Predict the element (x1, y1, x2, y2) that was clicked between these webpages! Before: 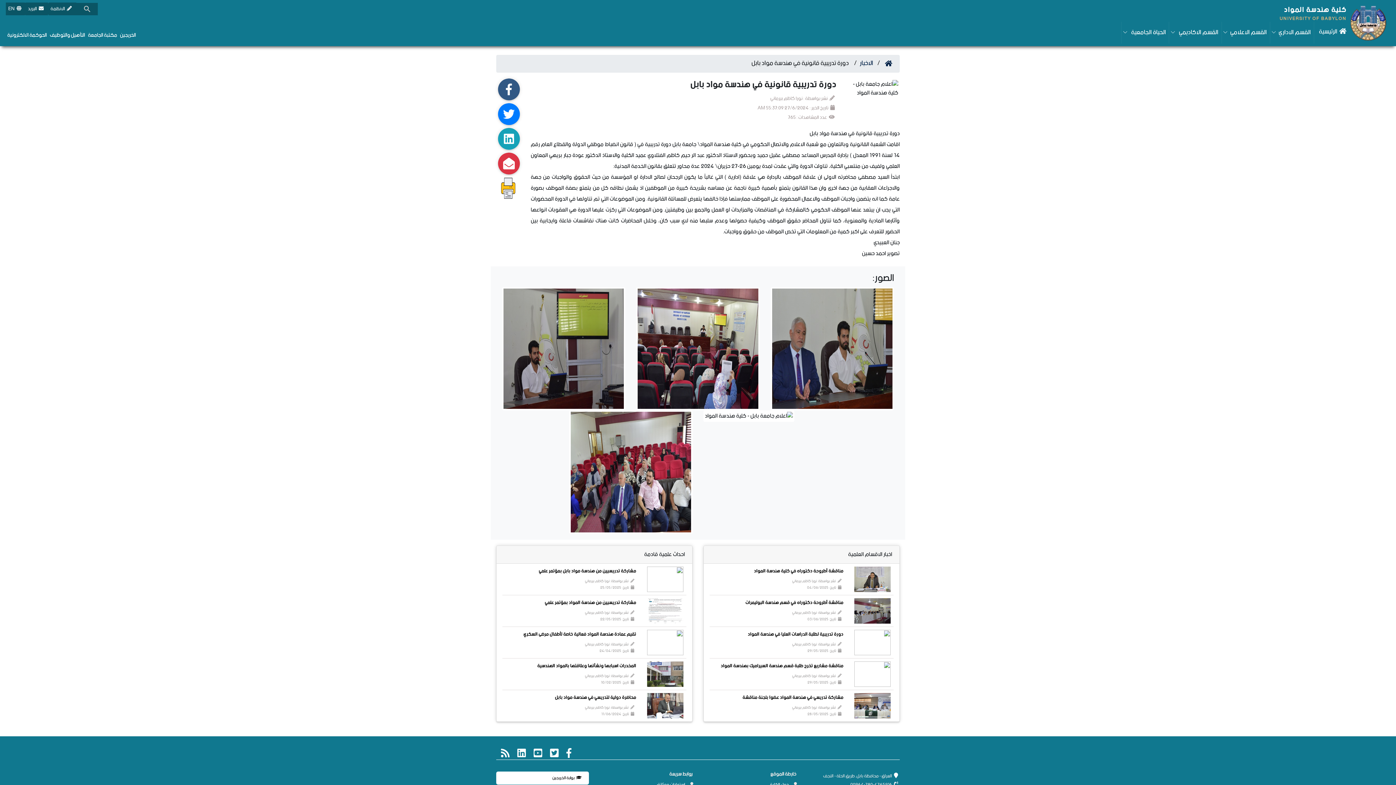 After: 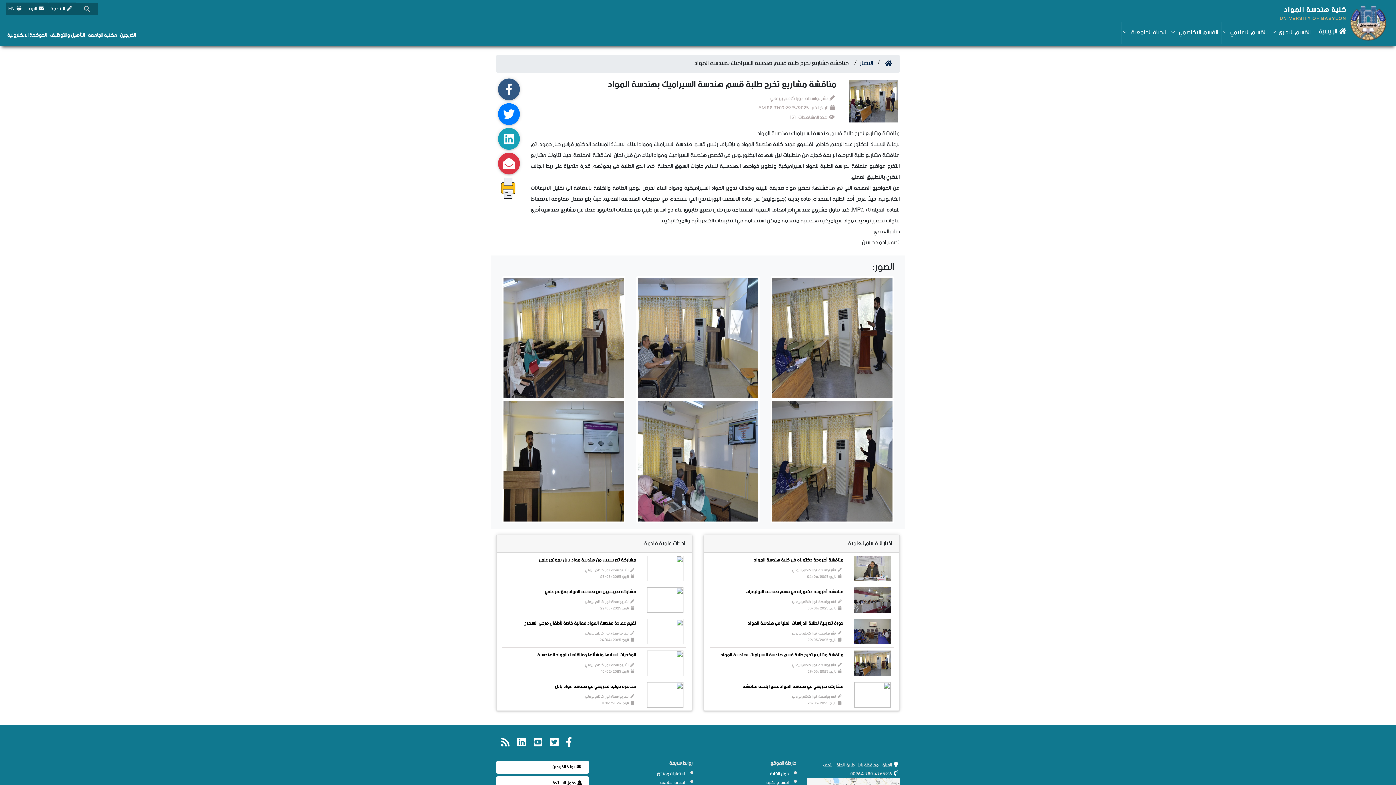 Action: bbox: (854, 669, 890, 679)